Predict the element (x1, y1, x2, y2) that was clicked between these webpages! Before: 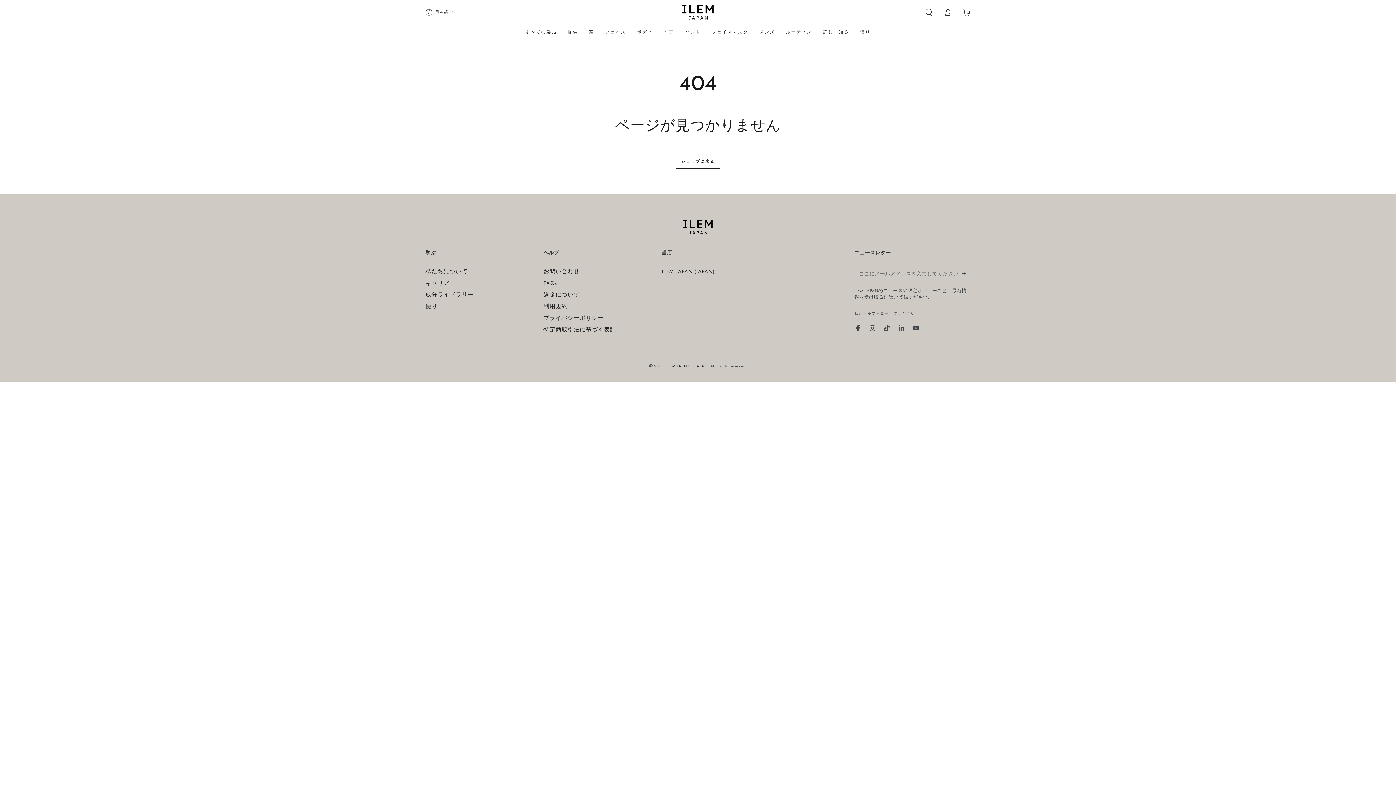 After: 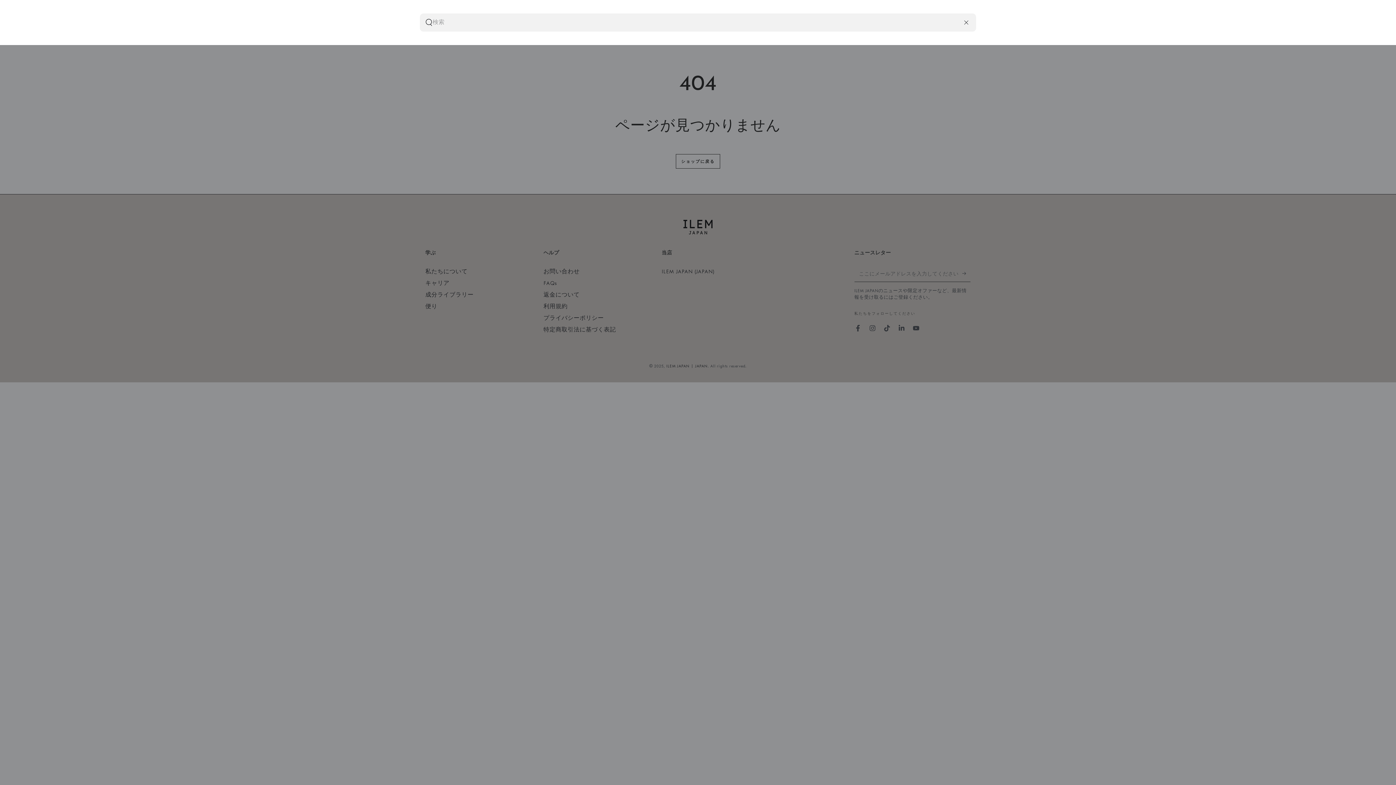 Action: bbox: (919, 4, 938, 20) label: サイト内で検索する